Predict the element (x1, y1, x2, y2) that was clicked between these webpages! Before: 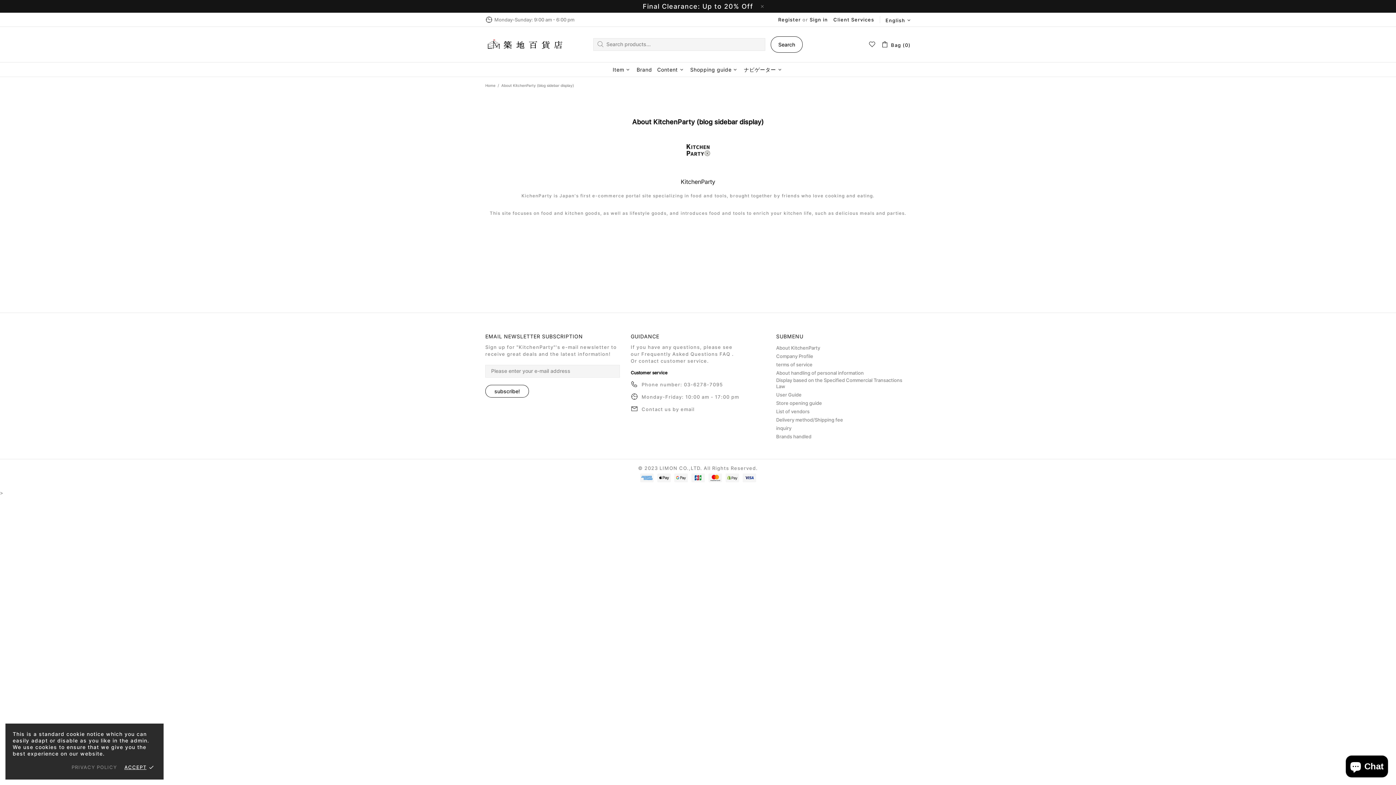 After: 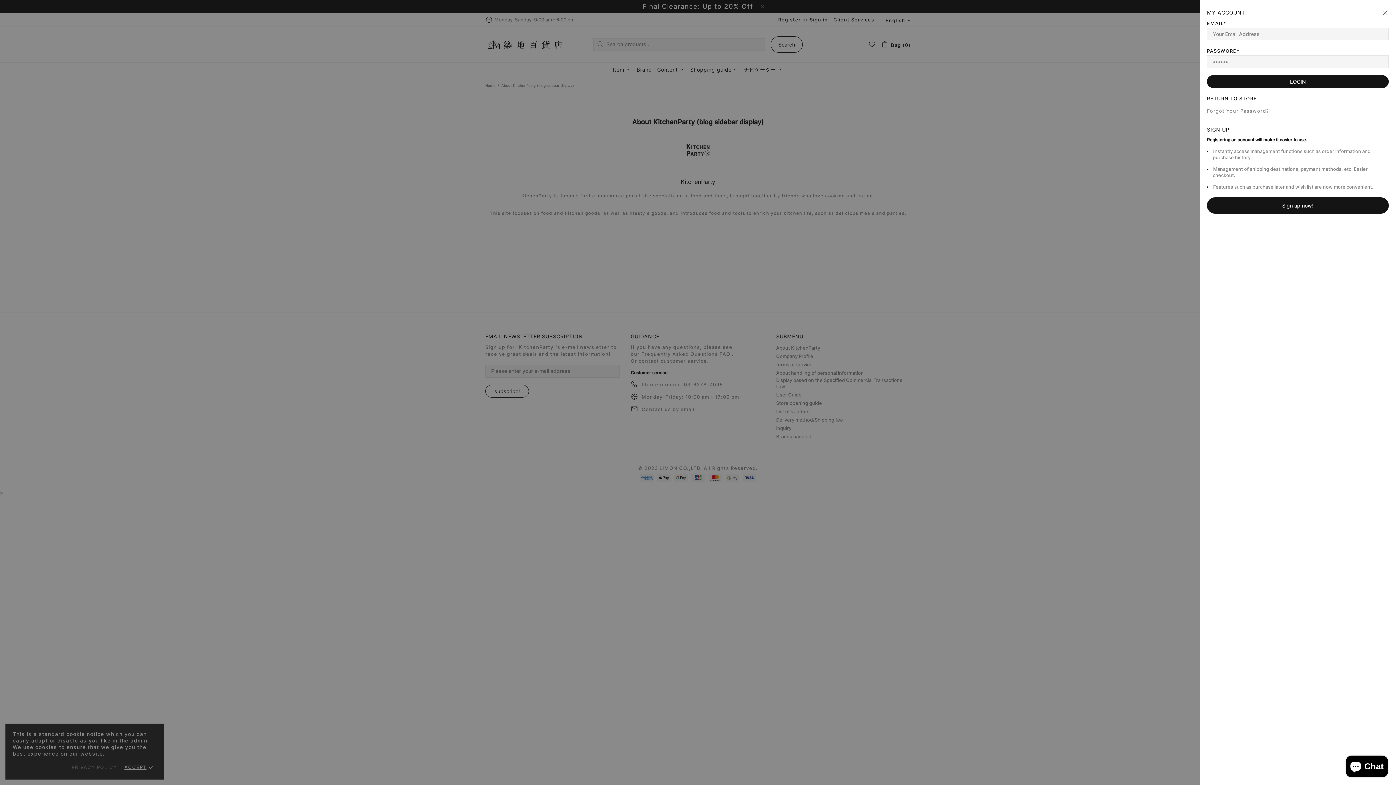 Action: bbox: (778, 16, 801, 23) label: Register